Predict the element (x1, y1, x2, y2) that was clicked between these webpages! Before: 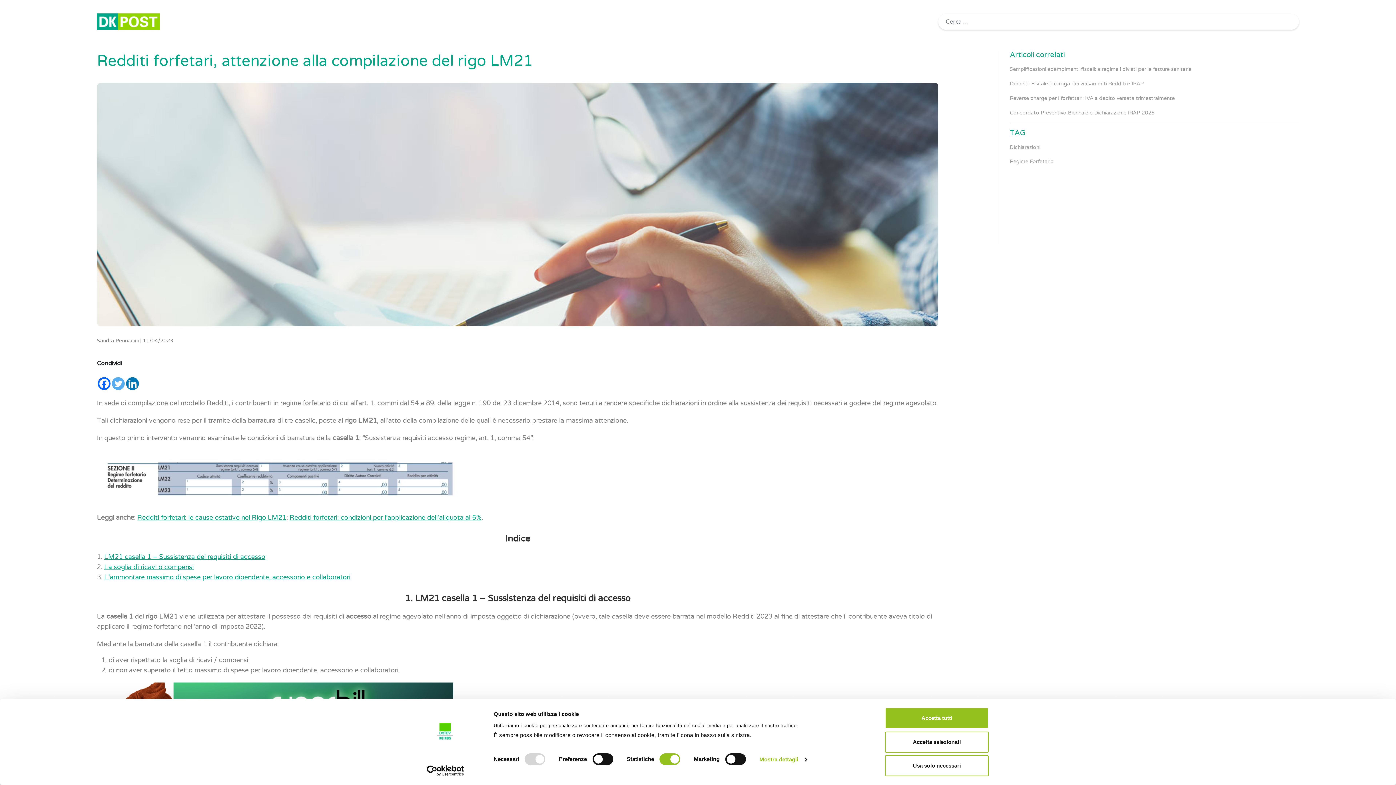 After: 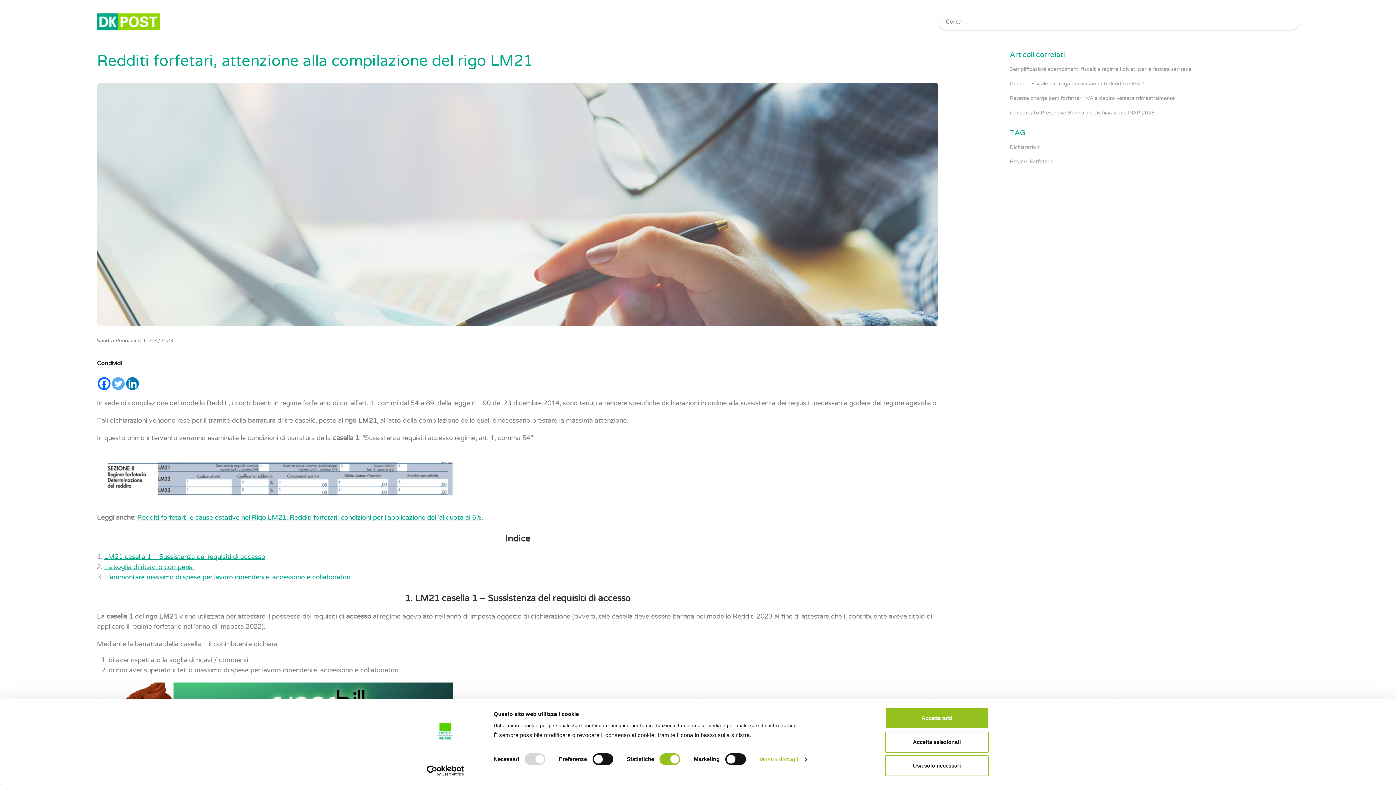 Action: bbox: (111, 377, 124, 390) label: Twitter